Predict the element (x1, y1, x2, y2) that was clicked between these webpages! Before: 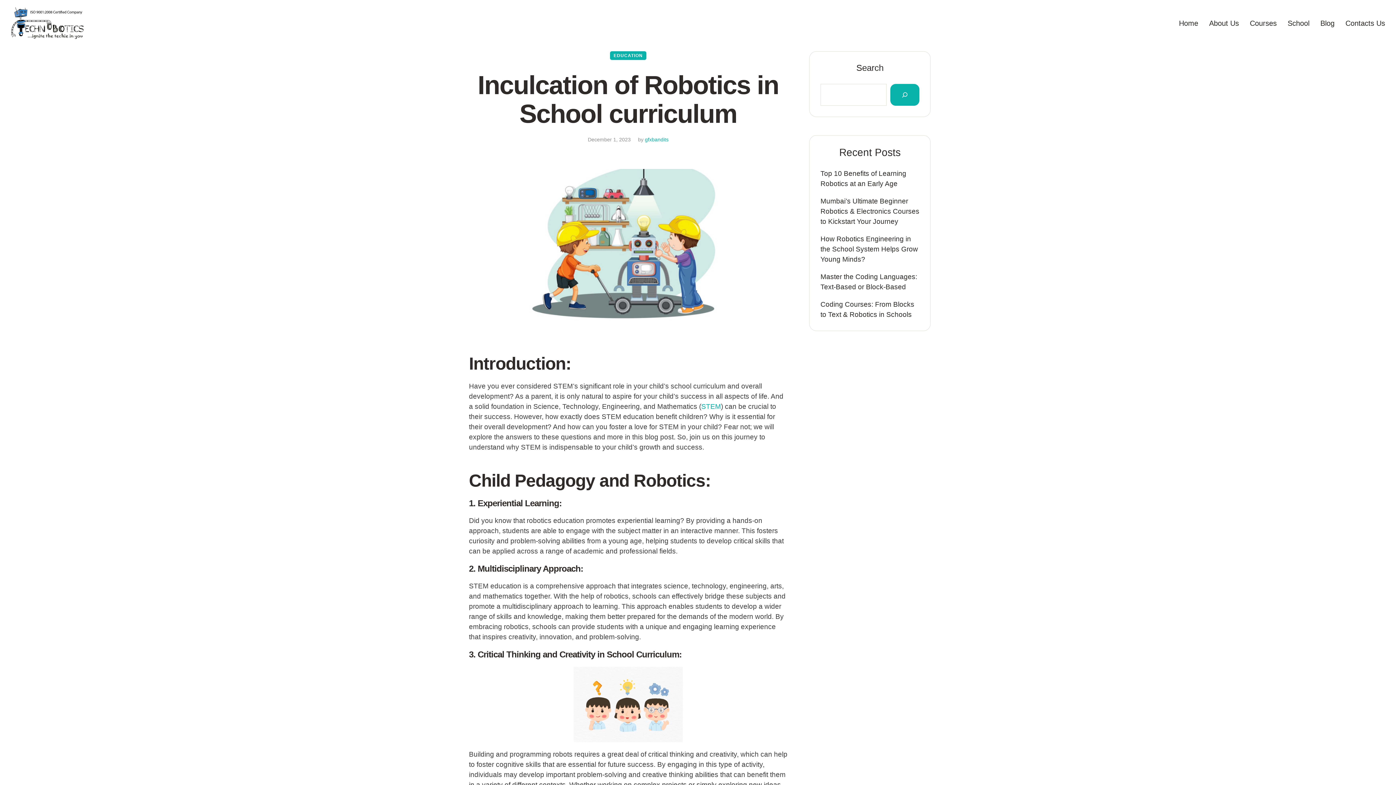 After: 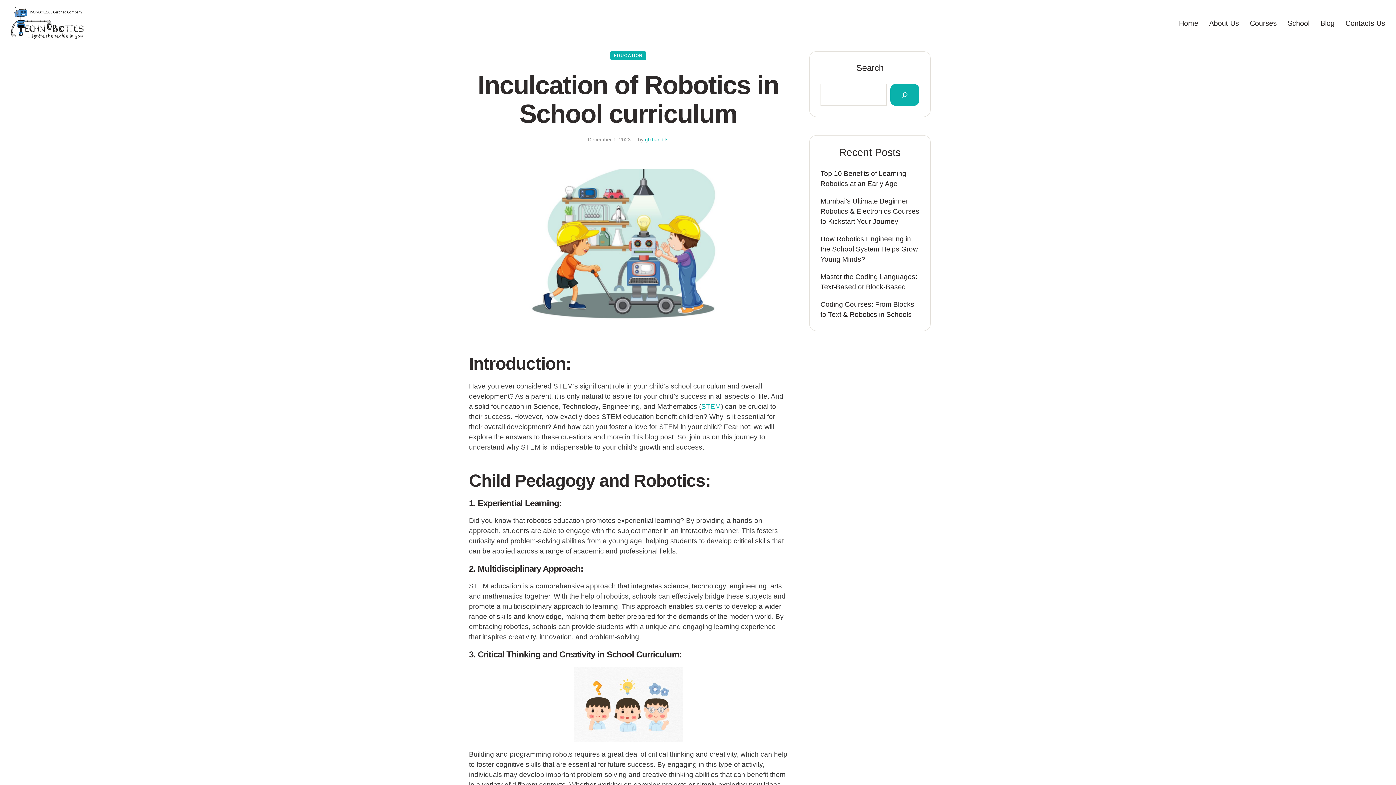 Action: bbox: (1364, 742, 1385, 763) label: Click here